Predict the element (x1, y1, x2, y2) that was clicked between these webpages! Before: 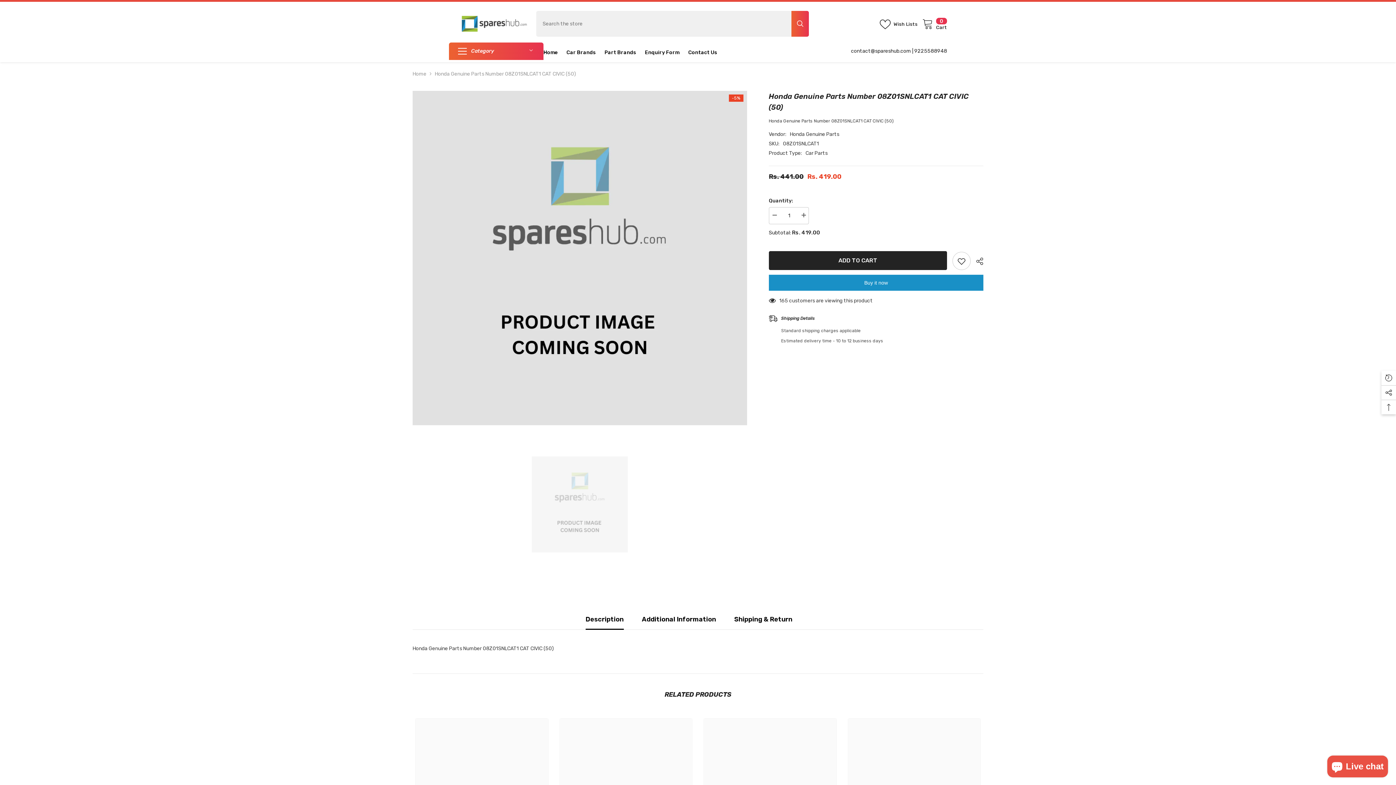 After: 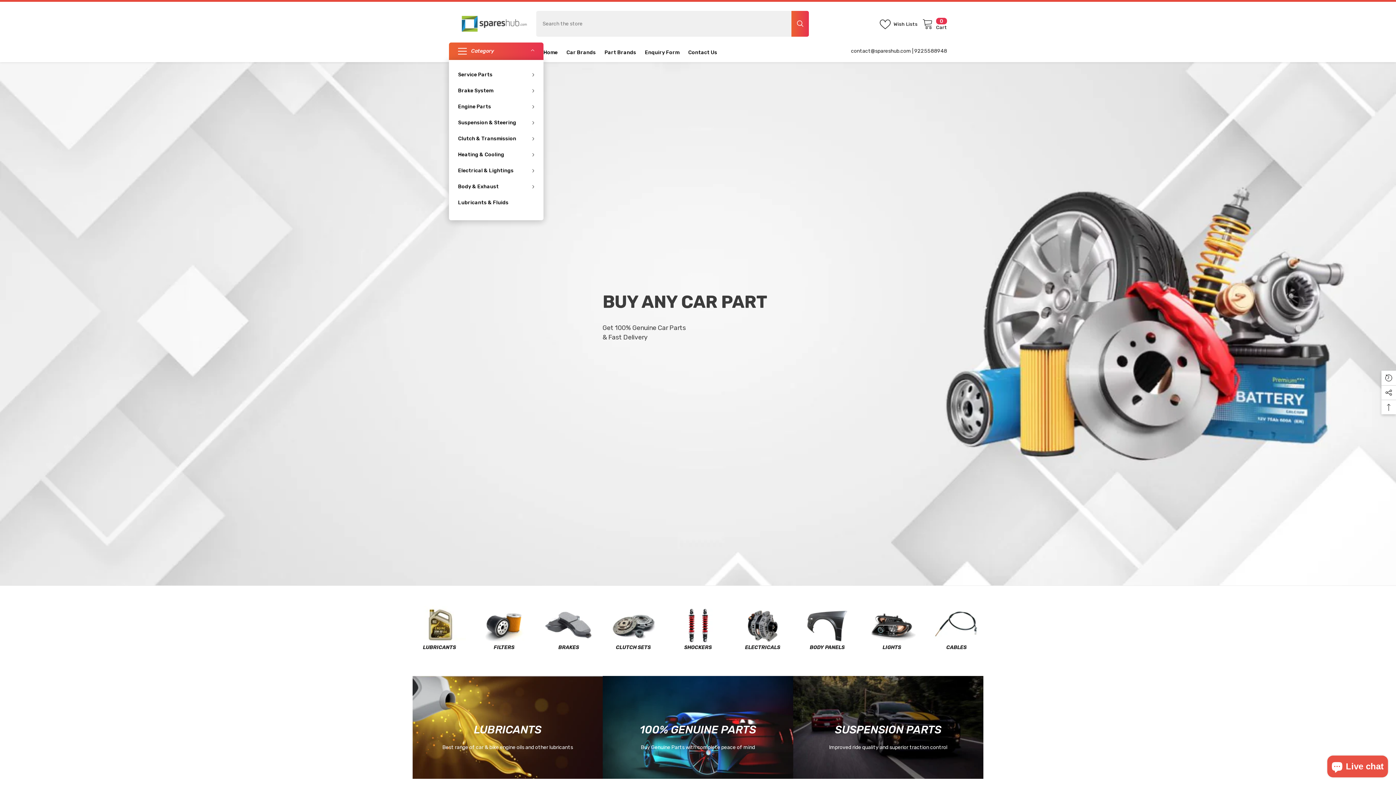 Action: label: Part Brands bbox: (600, 48, 640, 62)